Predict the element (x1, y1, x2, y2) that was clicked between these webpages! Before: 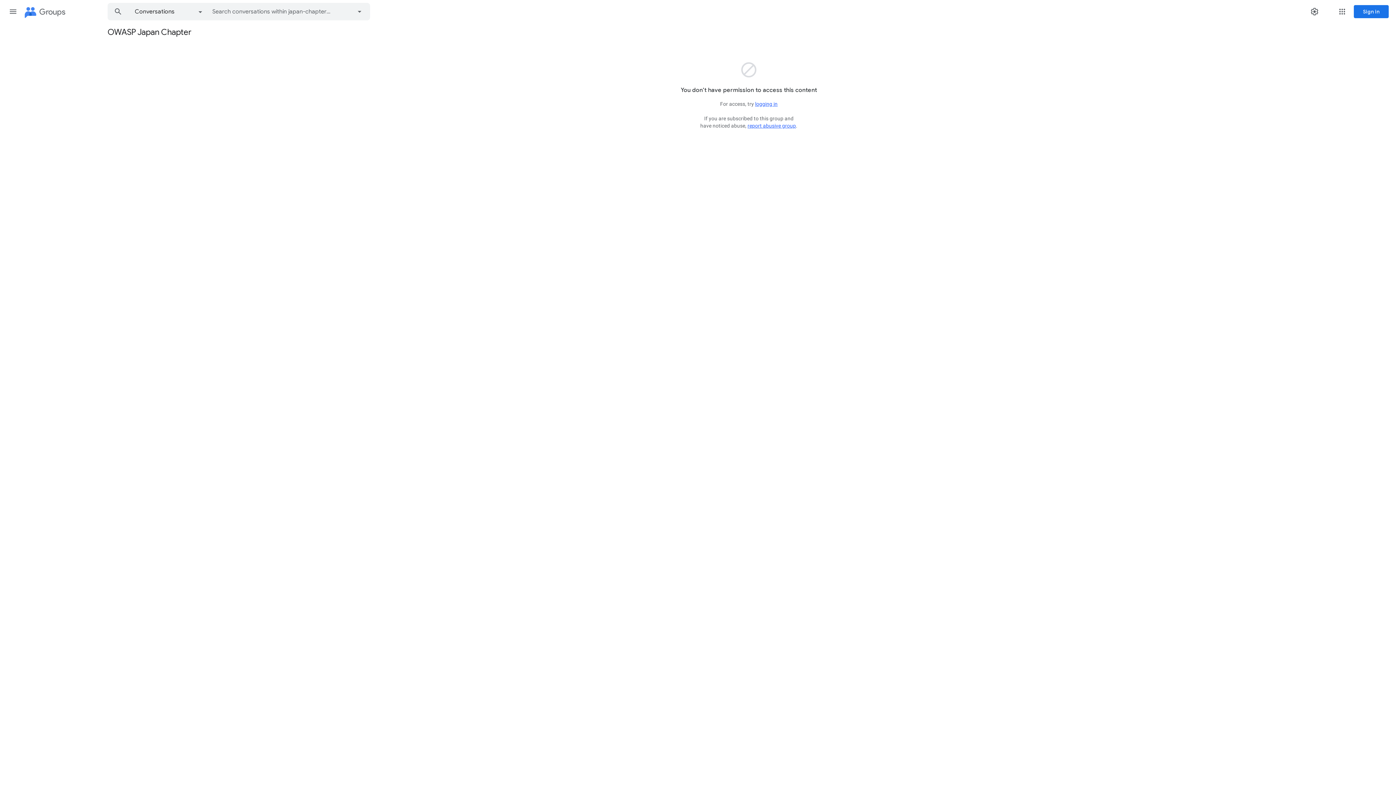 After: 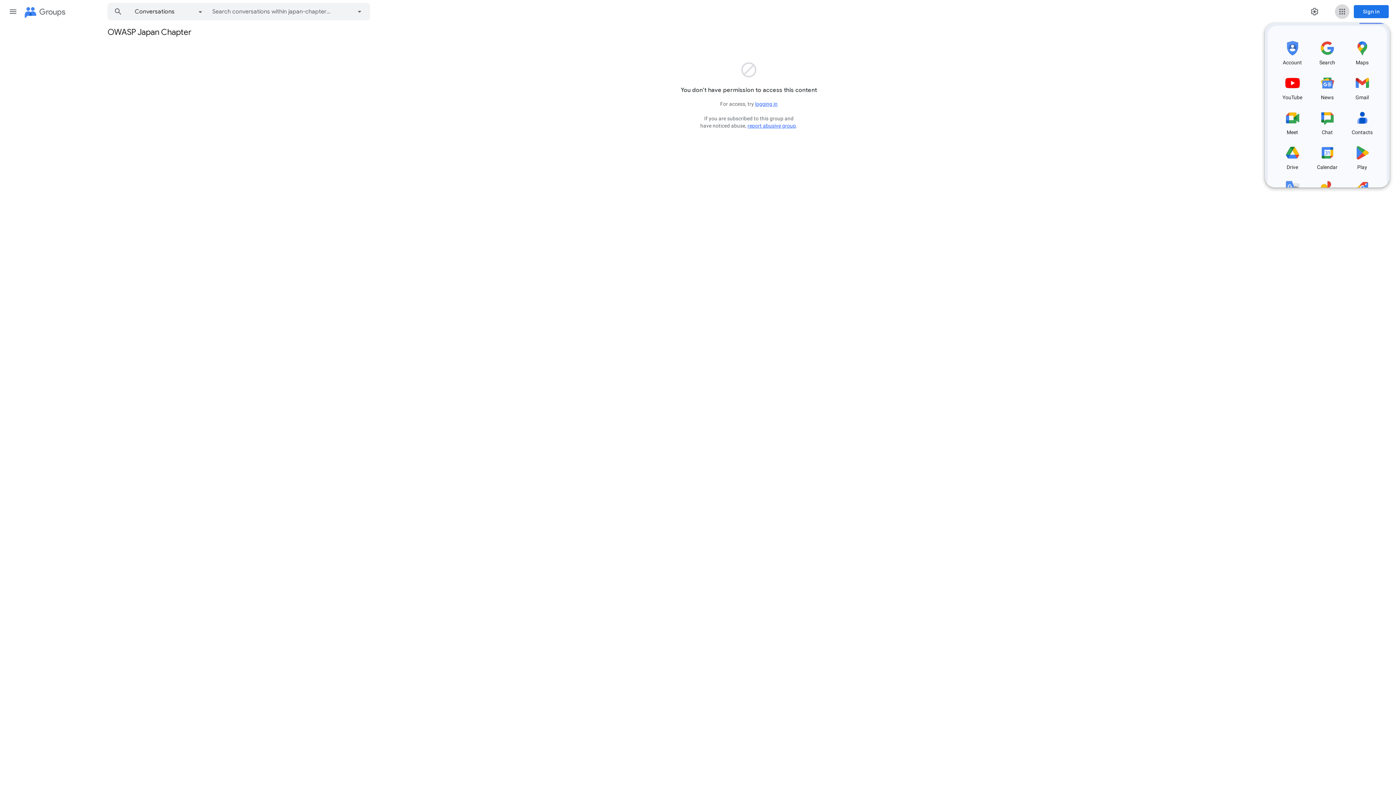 Action: bbox: (1335, 4, 1349, 18) label: Google apps